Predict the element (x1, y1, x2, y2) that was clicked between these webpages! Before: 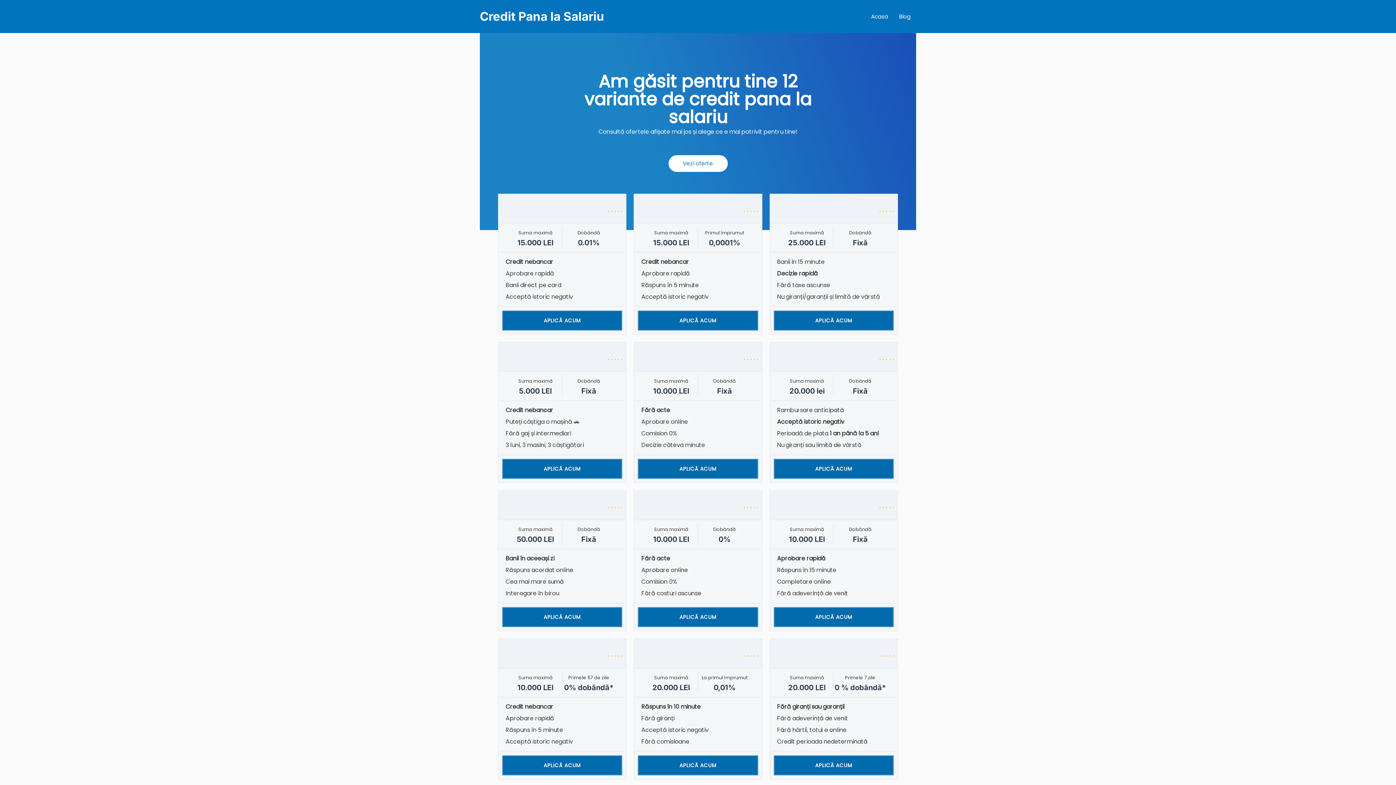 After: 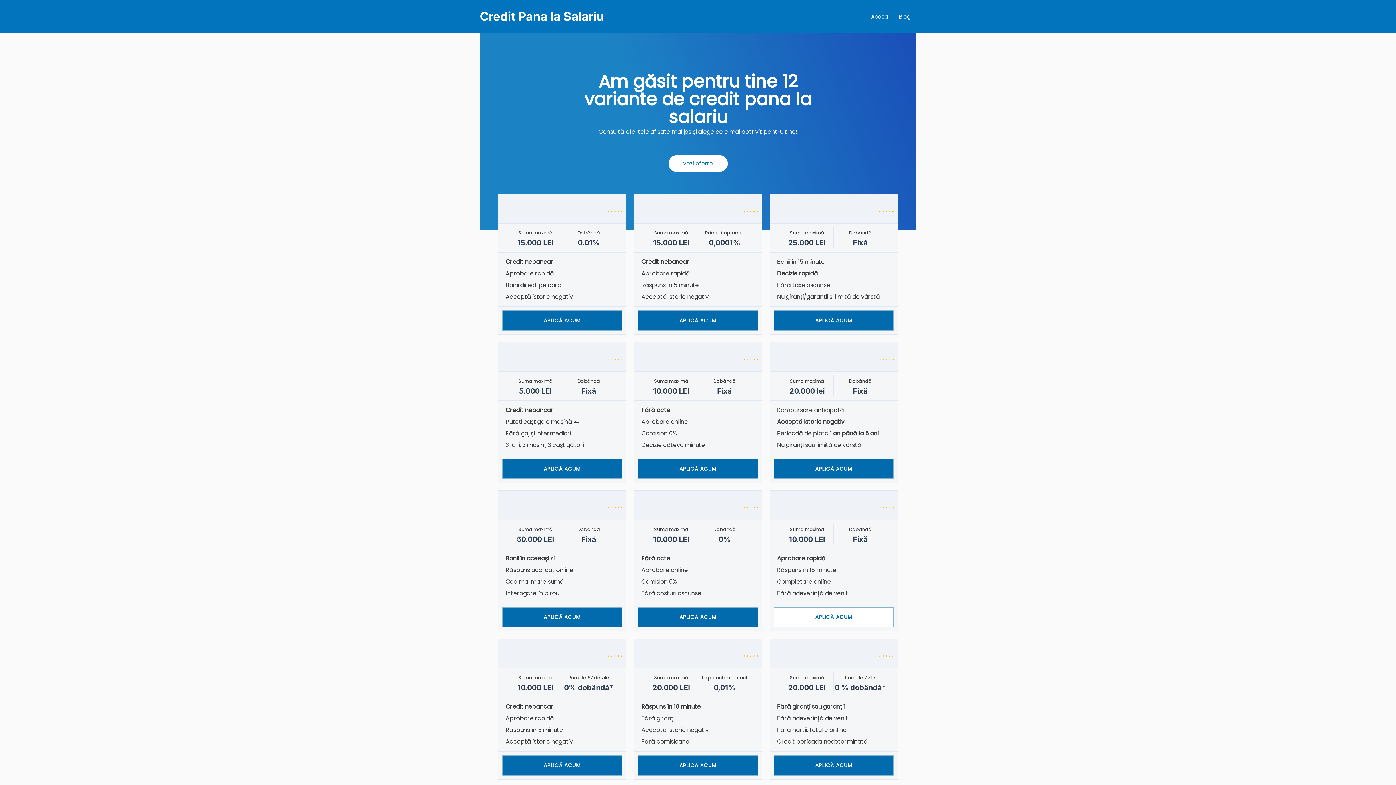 Action: label: APLICĂ ACUM bbox: (773, 607, 894, 627)